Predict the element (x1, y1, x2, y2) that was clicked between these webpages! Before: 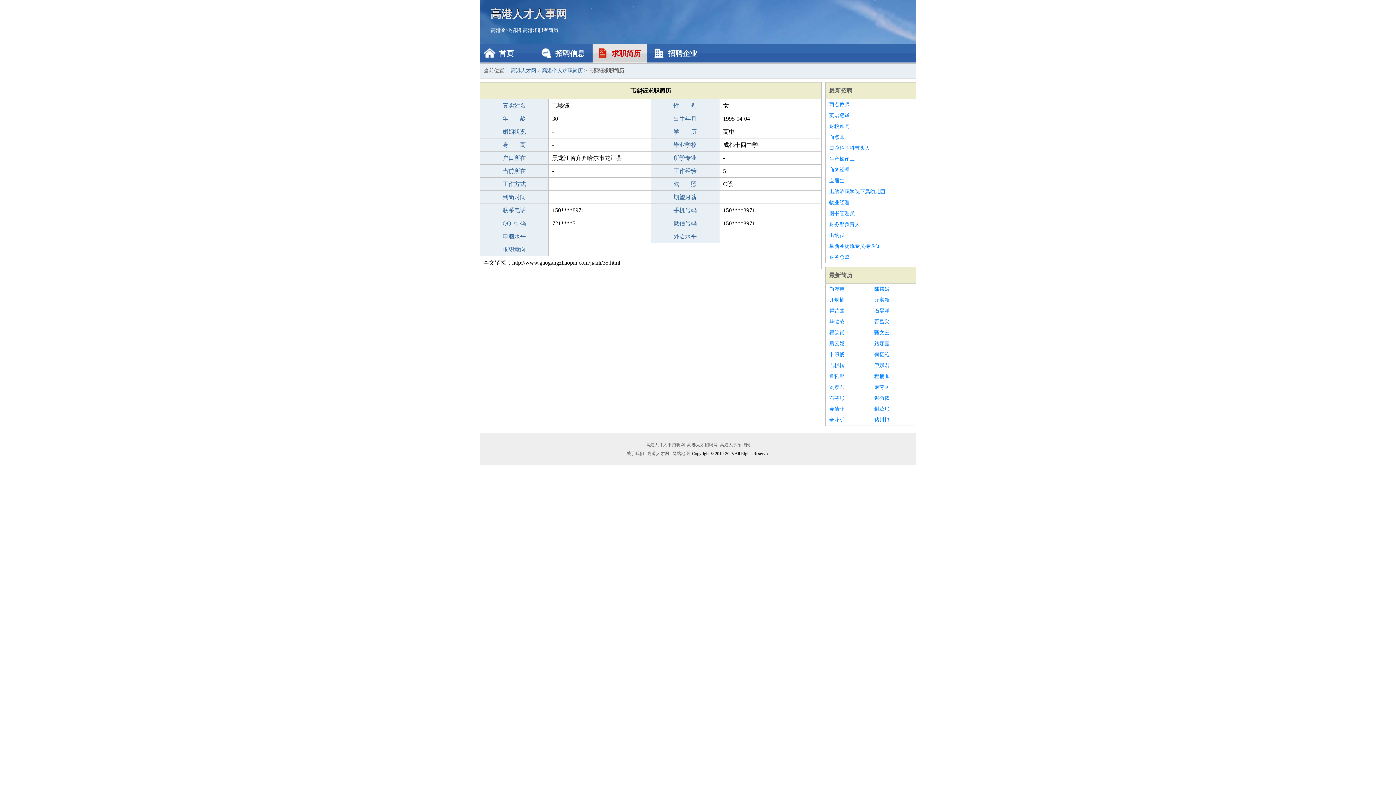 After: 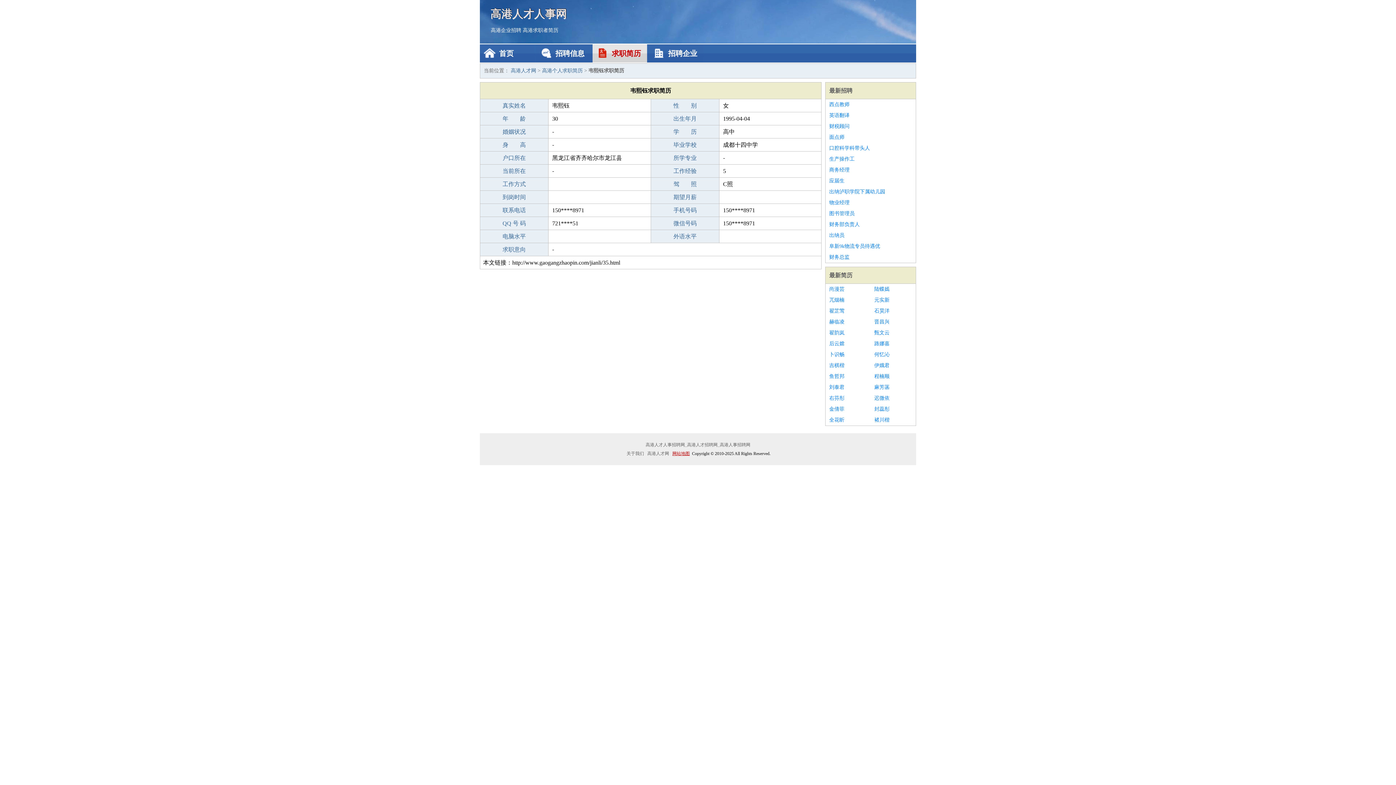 Action: label: 网站地图 bbox: (671, 451, 691, 456)